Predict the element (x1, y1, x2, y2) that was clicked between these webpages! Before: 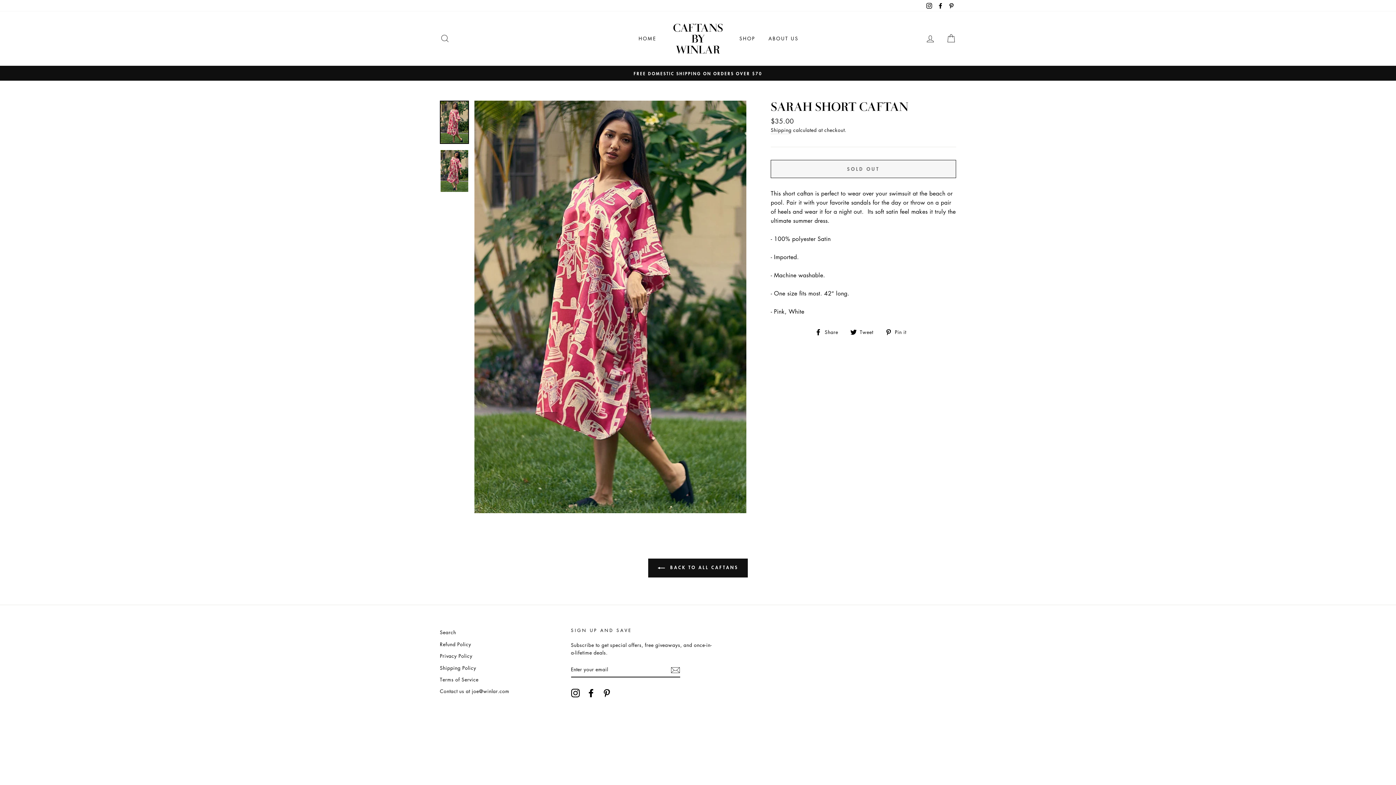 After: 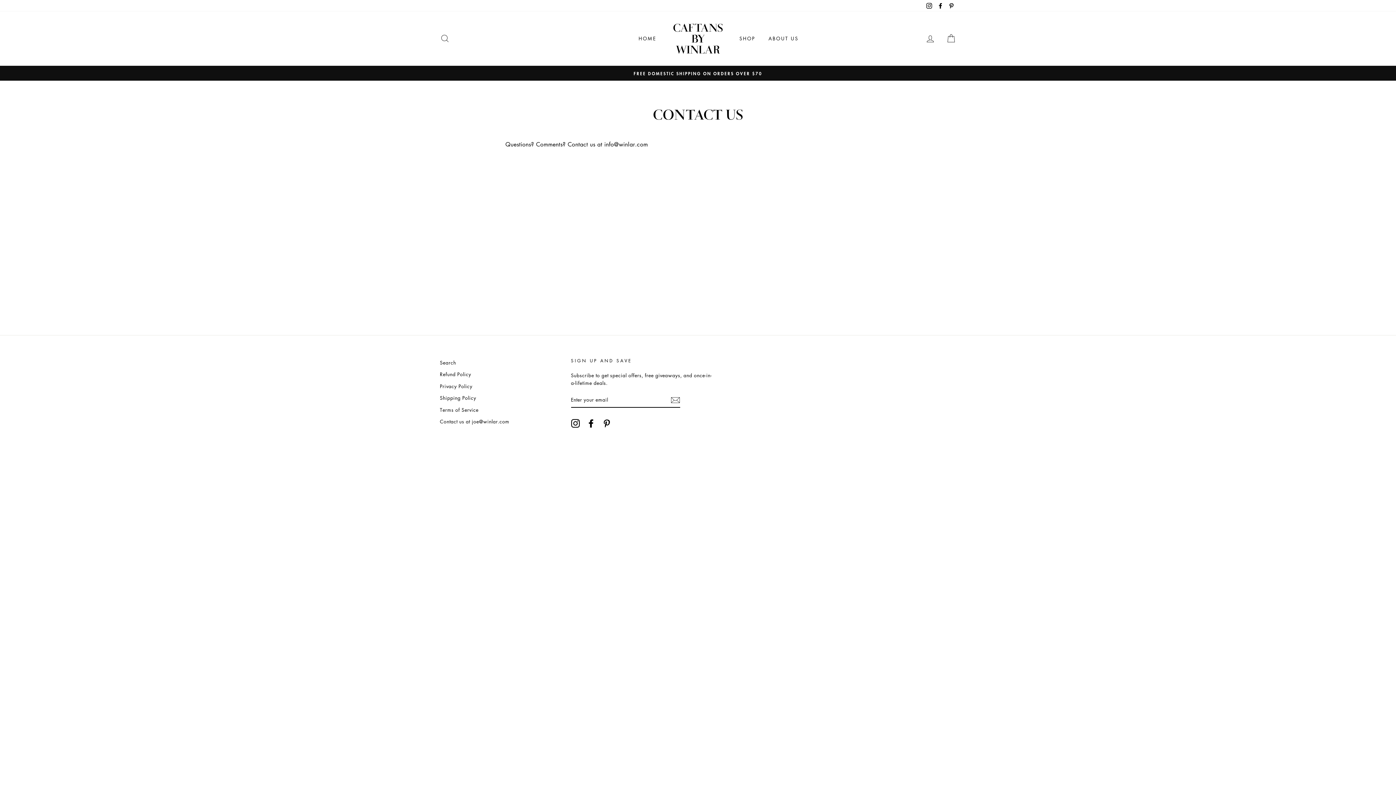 Action: label: Contact us at joe@winlar.com bbox: (440, 686, 509, 696)